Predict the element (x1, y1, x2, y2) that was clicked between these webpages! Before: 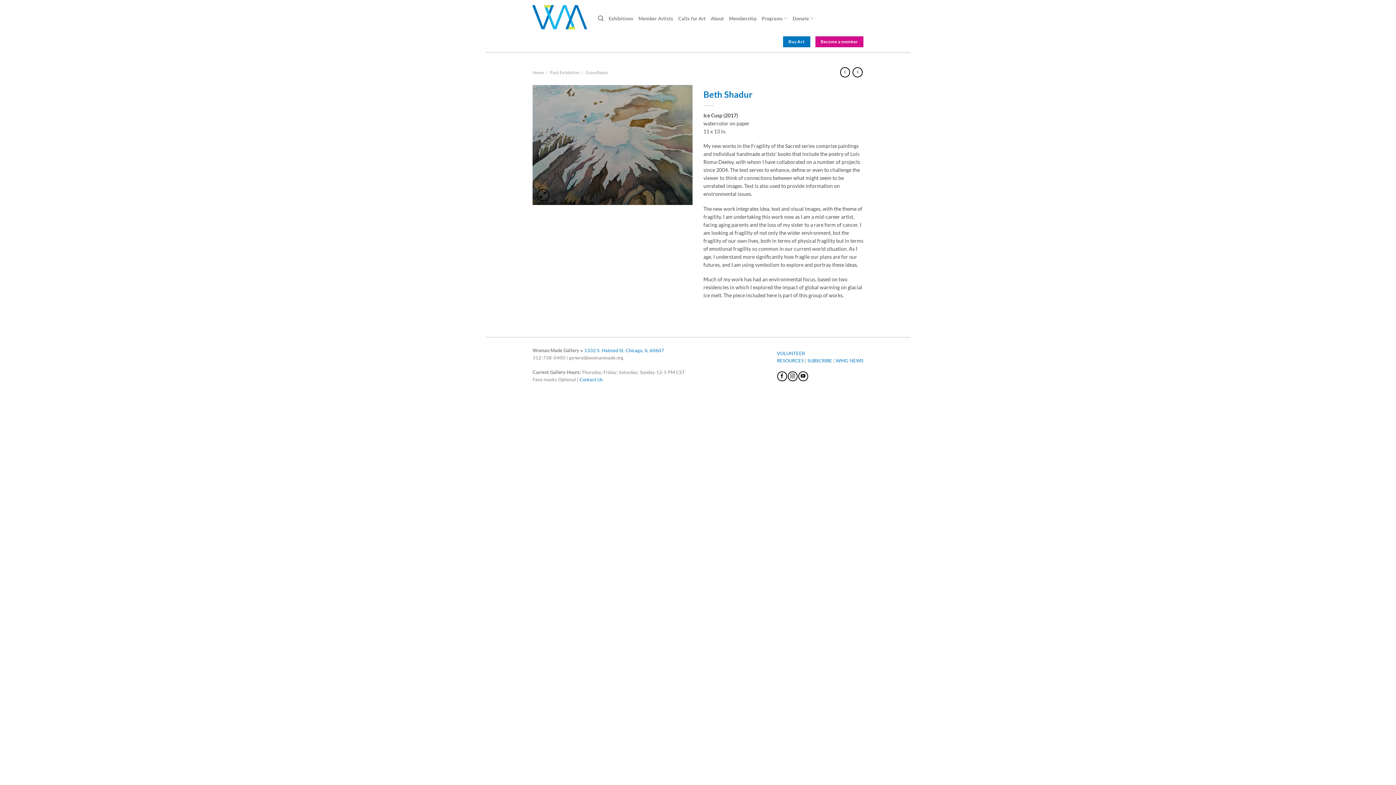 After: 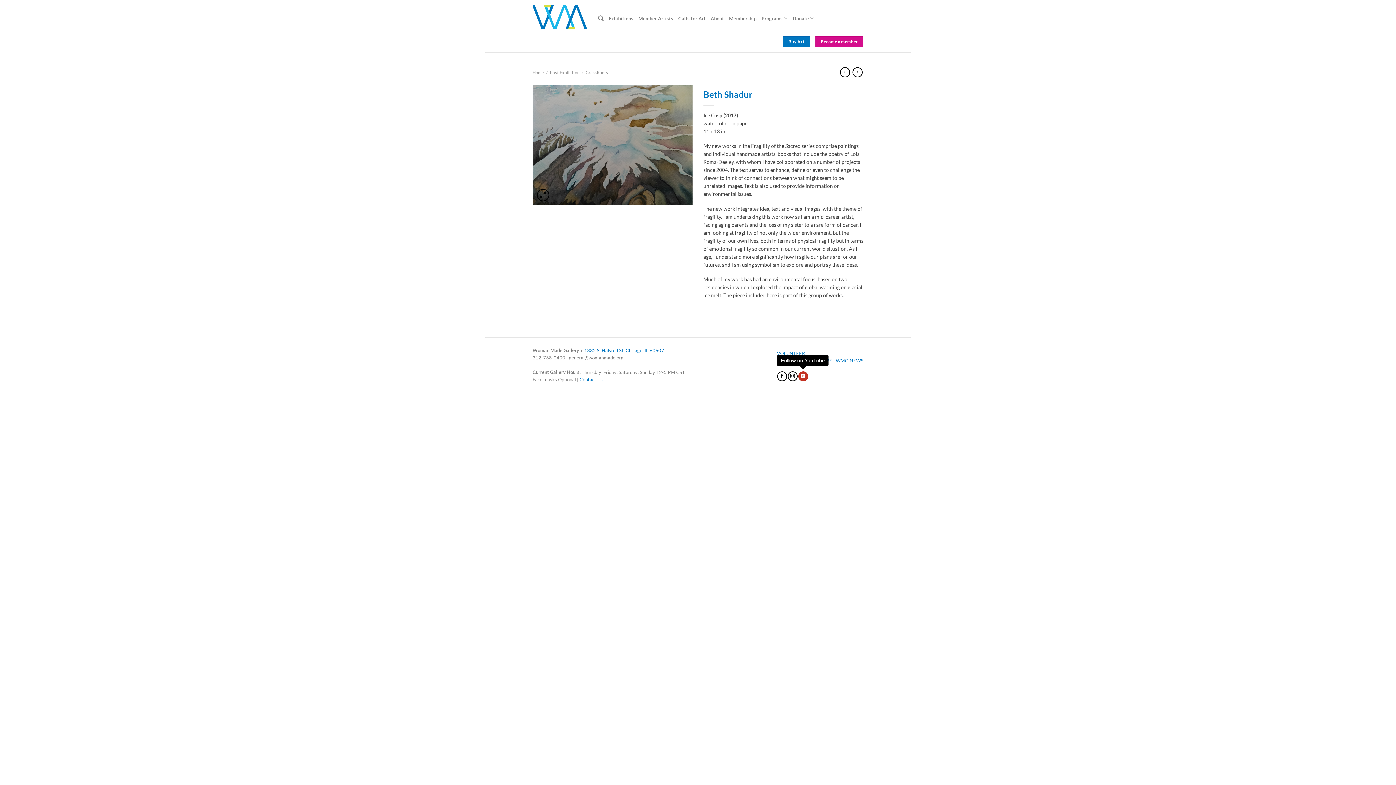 Action: label: Follow on YouTube bbox: (798, 371, 808, 381)